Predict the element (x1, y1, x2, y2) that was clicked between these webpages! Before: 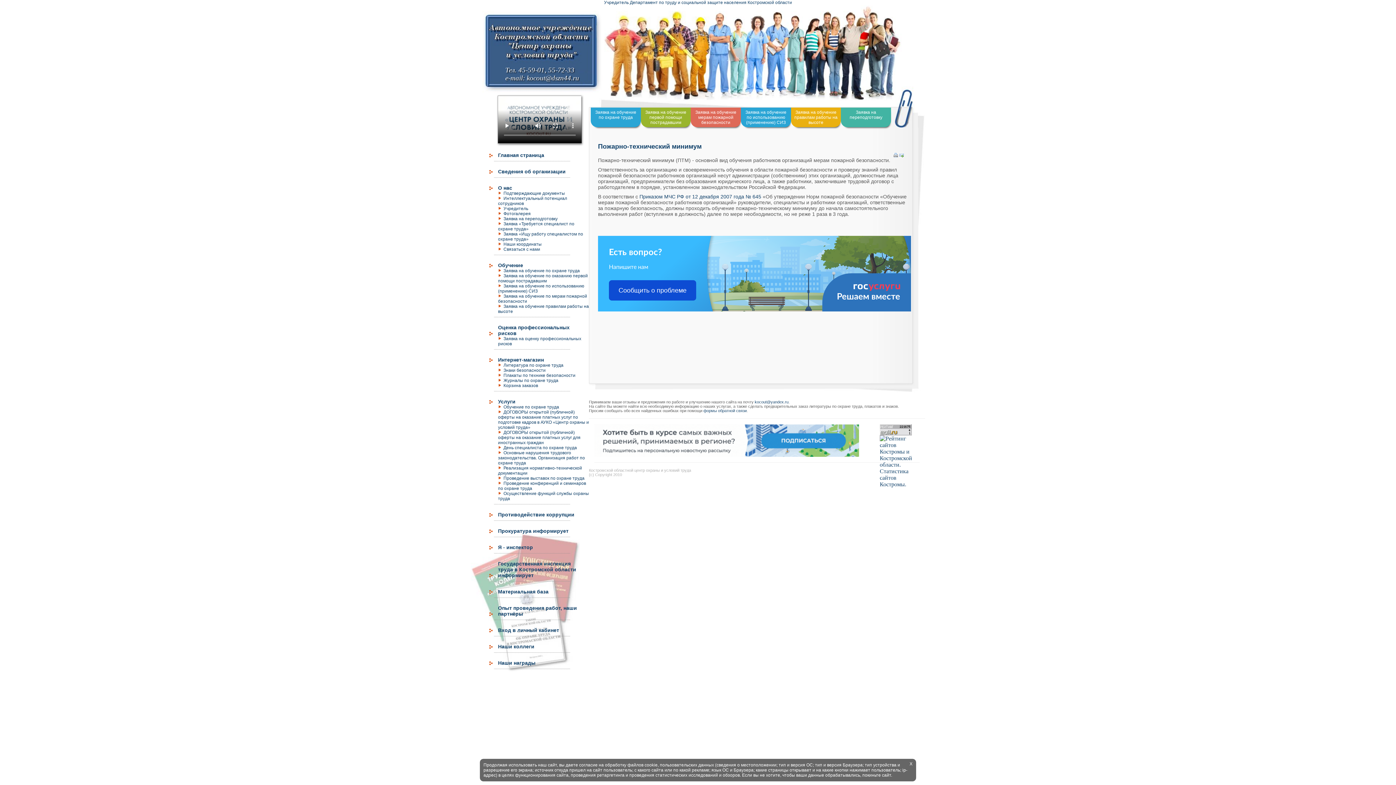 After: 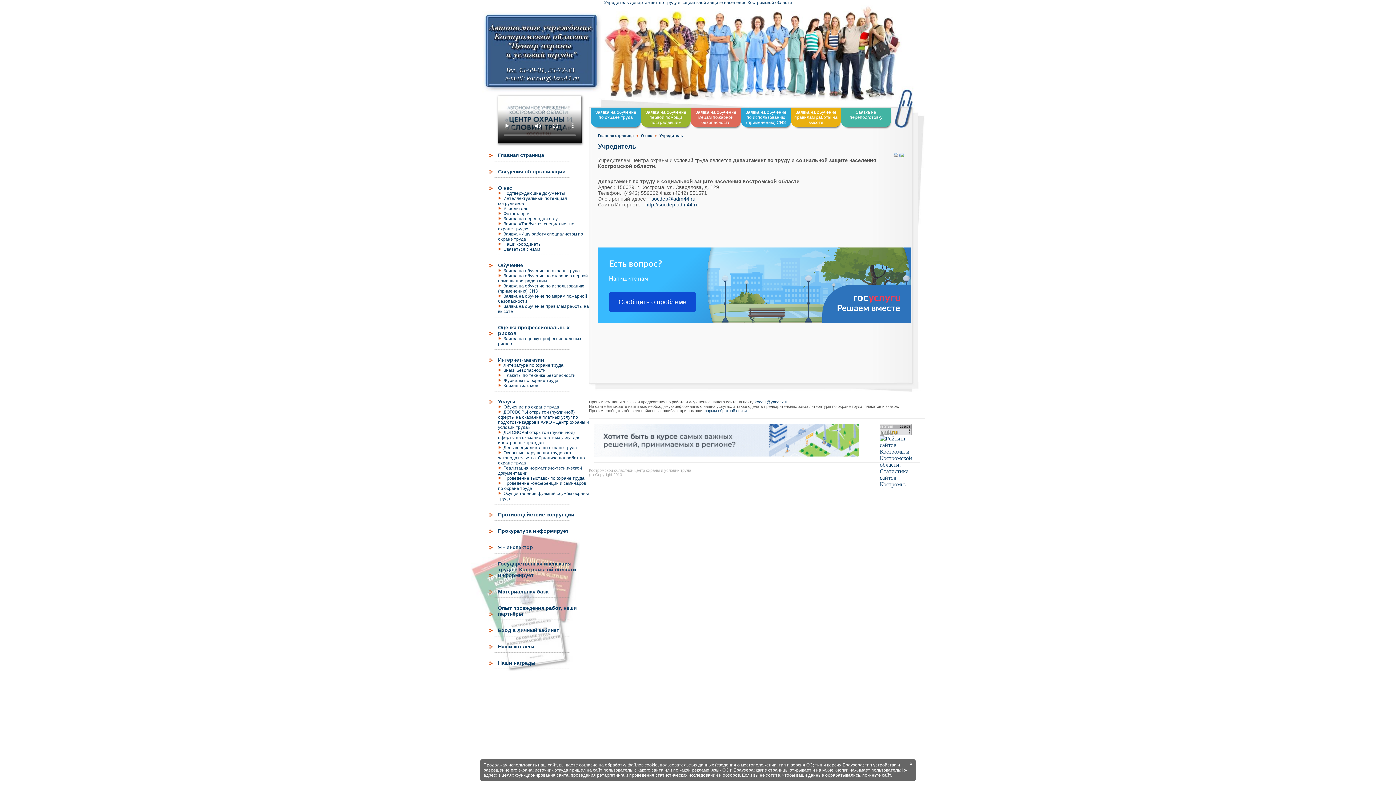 Action: label: Учредитель bbox: (498, 206, 532, 211)